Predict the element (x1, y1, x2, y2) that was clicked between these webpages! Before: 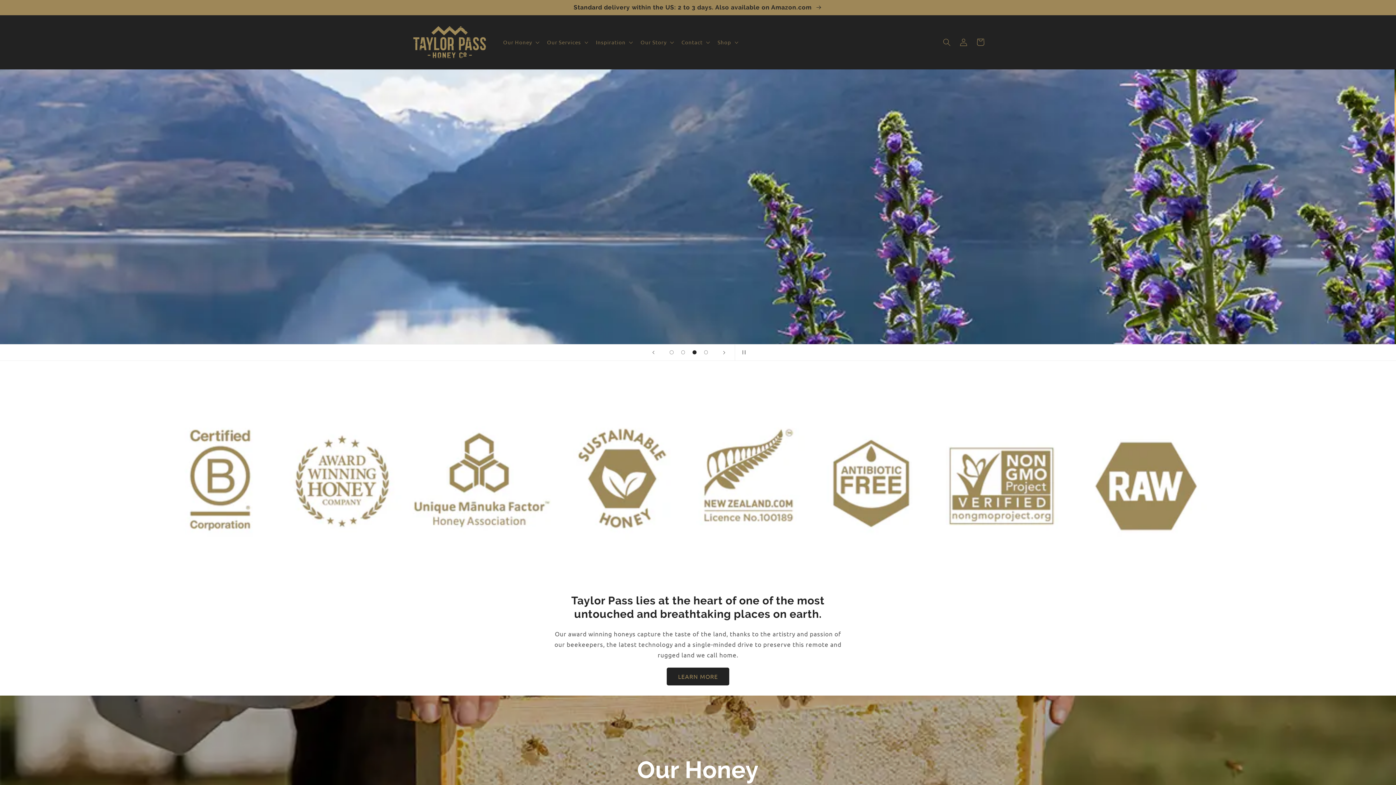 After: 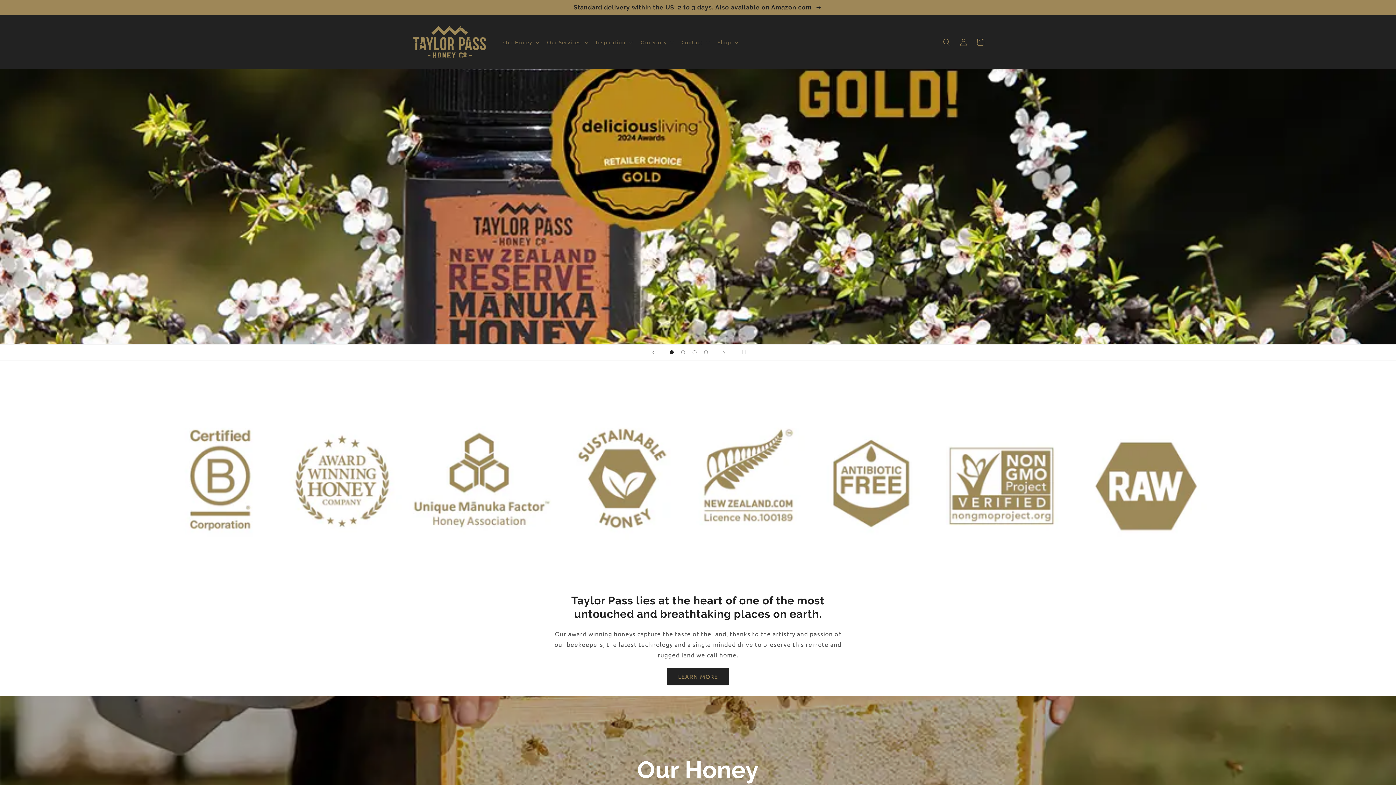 Action: bbox: (408, 22, 491, 62)